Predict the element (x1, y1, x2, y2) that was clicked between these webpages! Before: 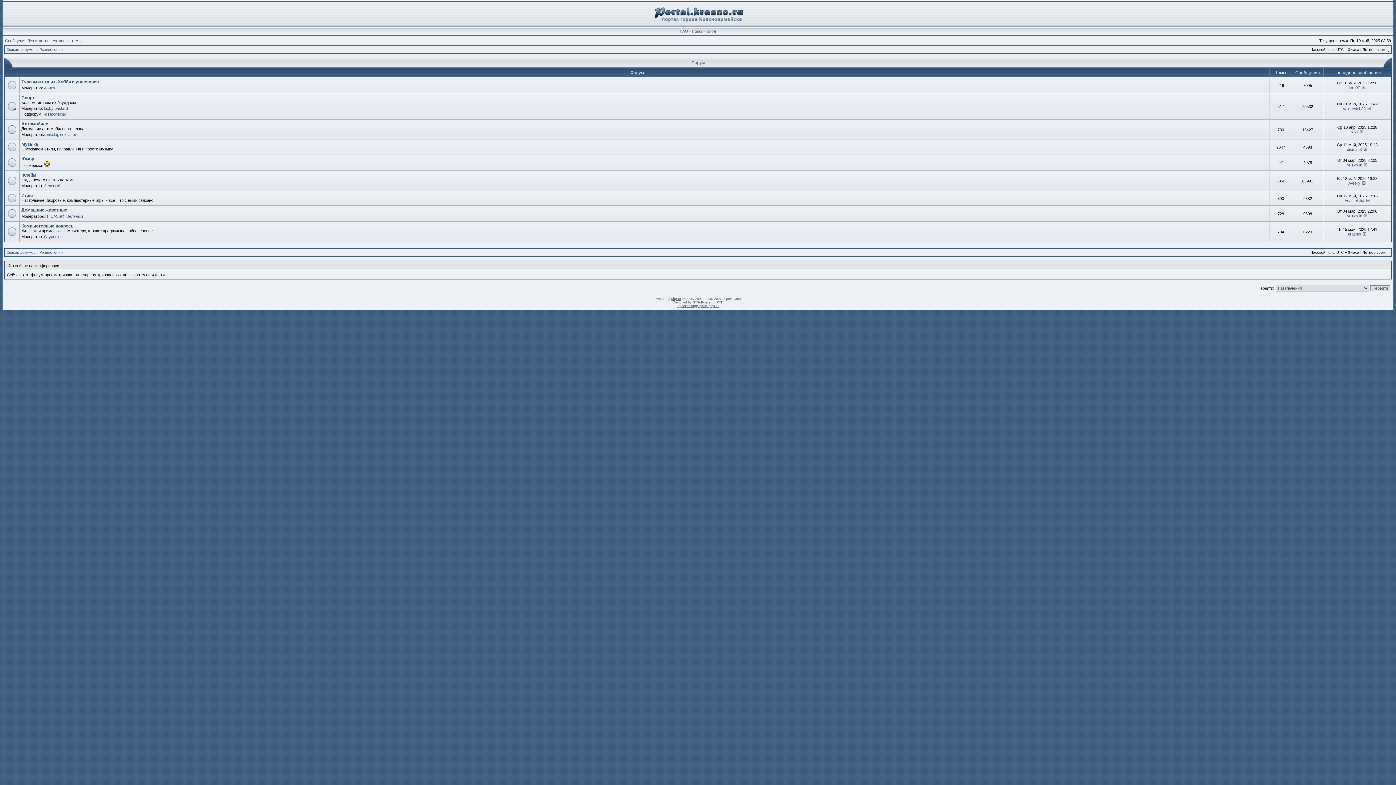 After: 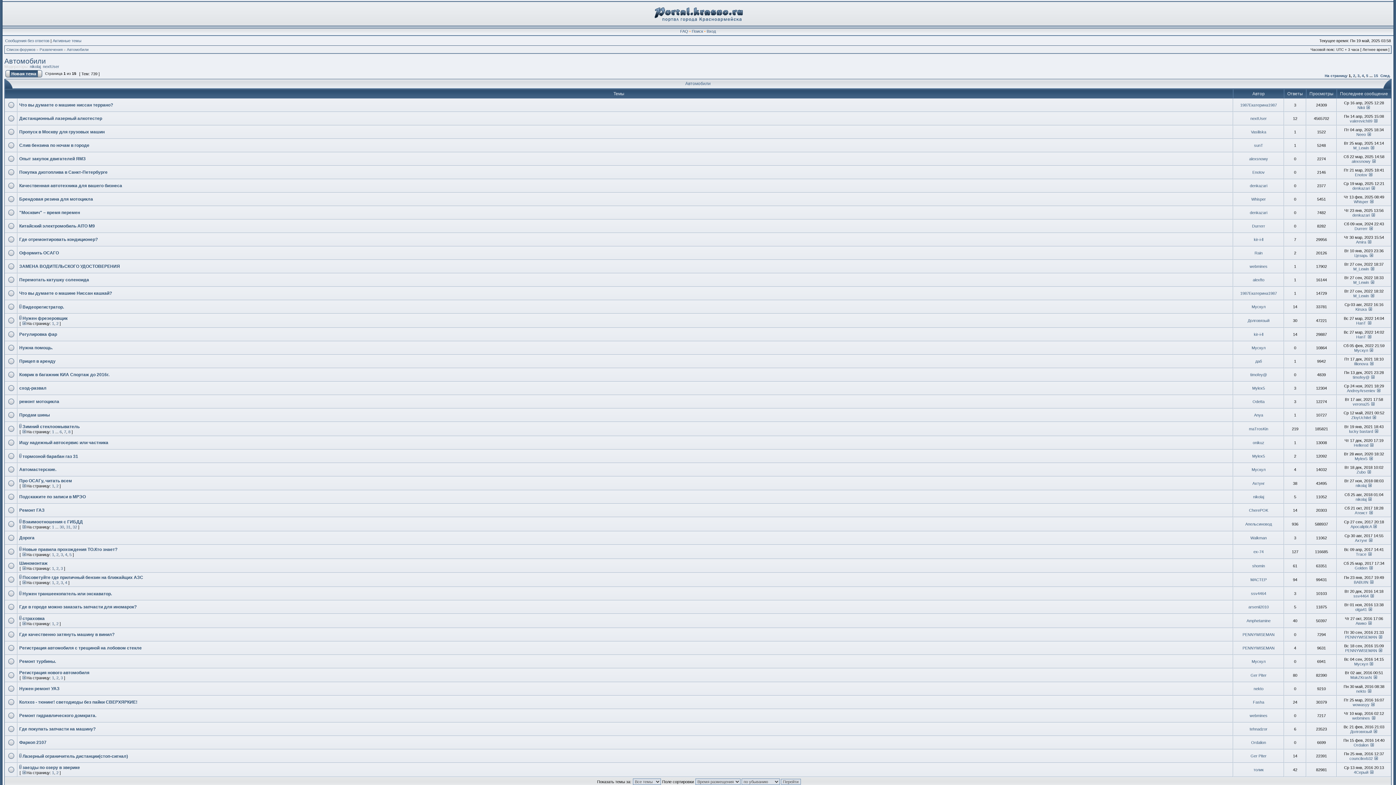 Action: bbox: (21, 121, 48, 126) label: Автомобили